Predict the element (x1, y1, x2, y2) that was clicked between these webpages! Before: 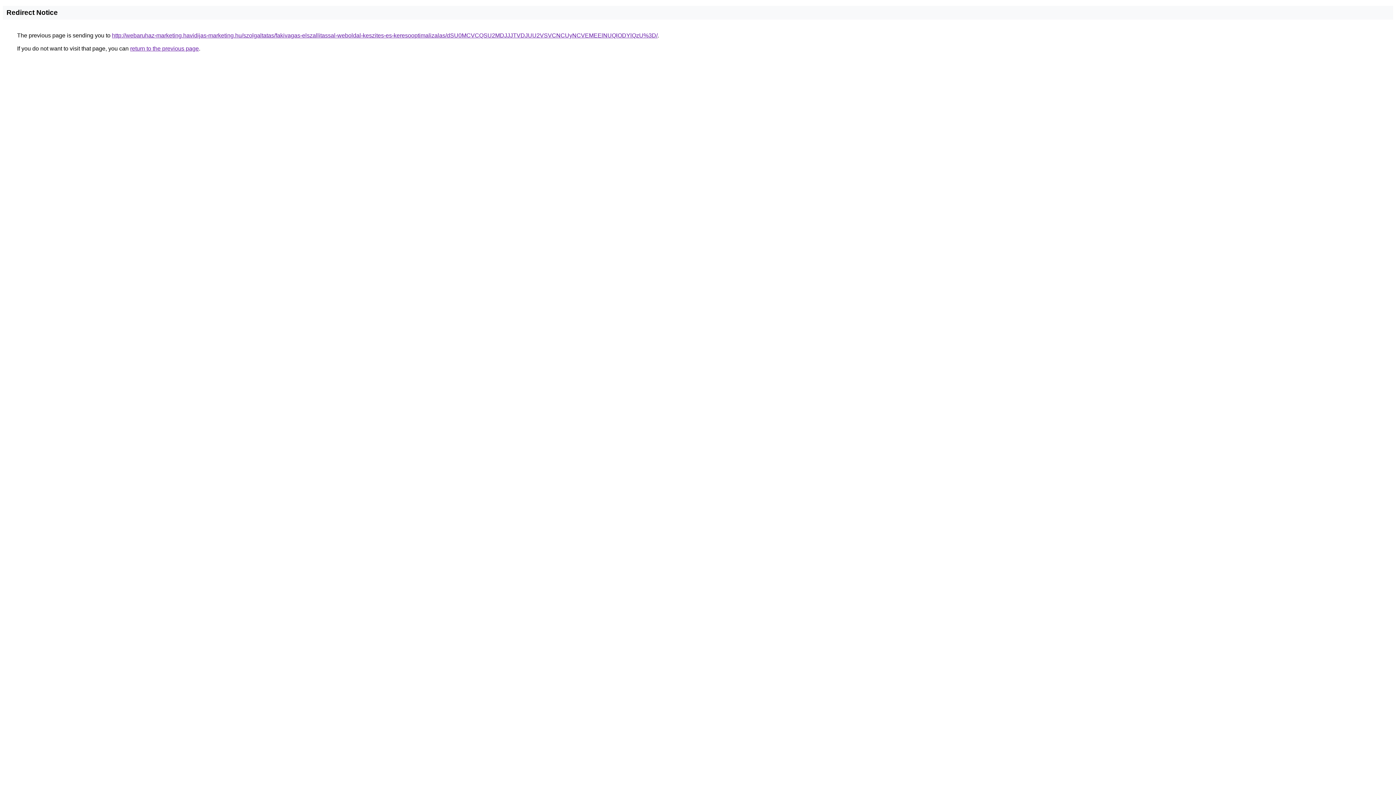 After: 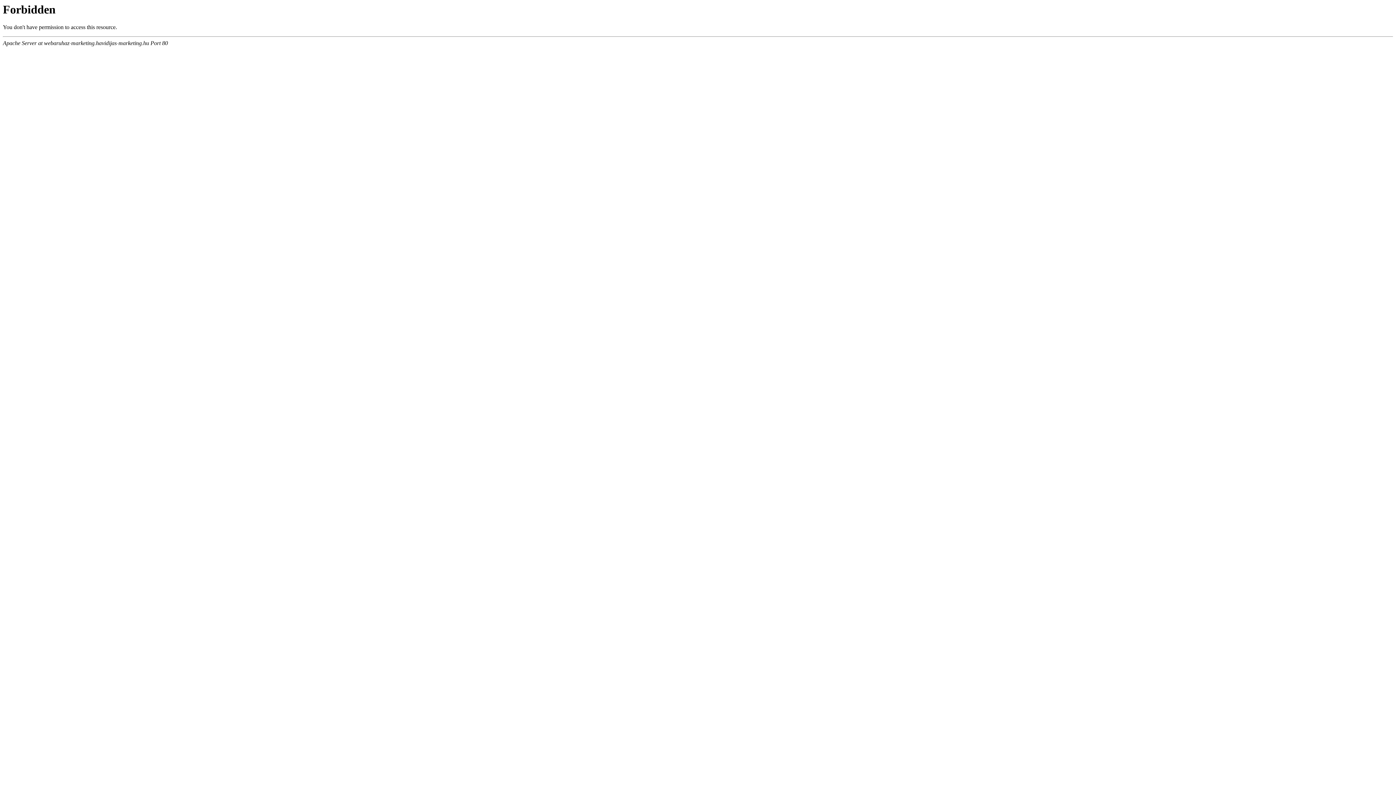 Action: label: http://webaruhaz-marketing.havidijas-marketing.hu/szolgaltatas/fakivagas-elszallitassal-weboldal-keszites-es-keresooptimalizalas/dSU0MCVCQSU2MDJJJTVDJUU2VSVCNCUyNCVEMEElNUQlODYlQzU%3D/ bbox: (112, 32, 657, 38)